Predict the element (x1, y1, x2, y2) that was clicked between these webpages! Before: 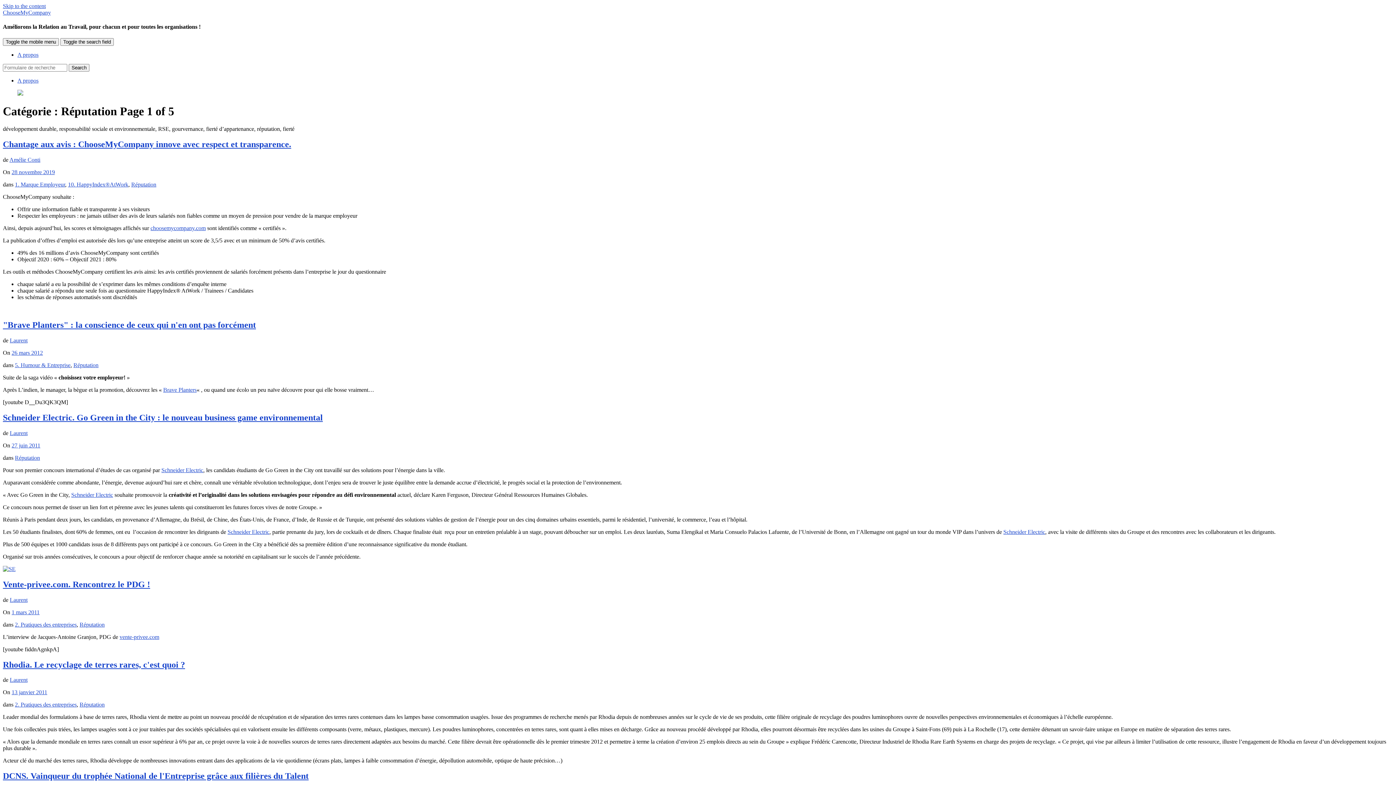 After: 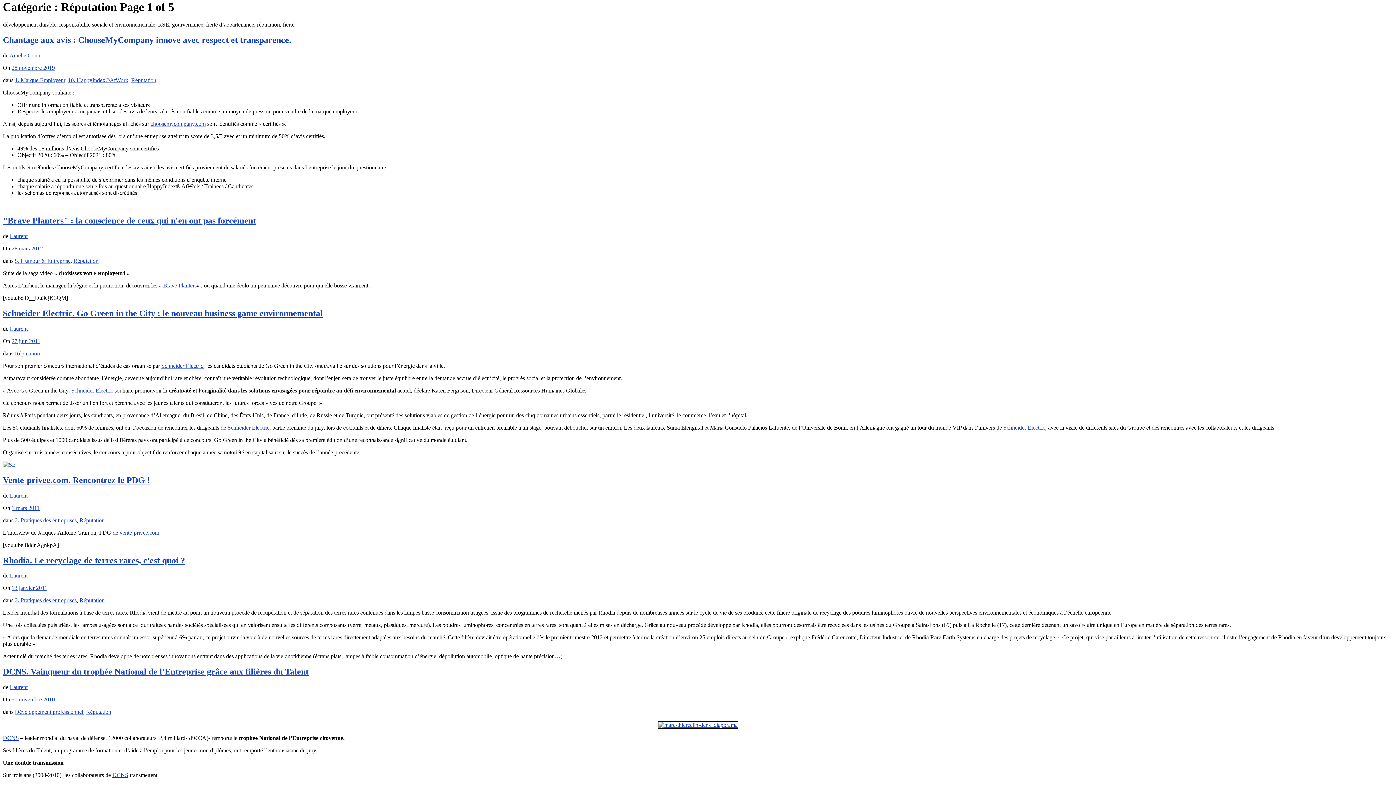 Action: bbox: (2, 2, 45, 9) label: Skip to the content